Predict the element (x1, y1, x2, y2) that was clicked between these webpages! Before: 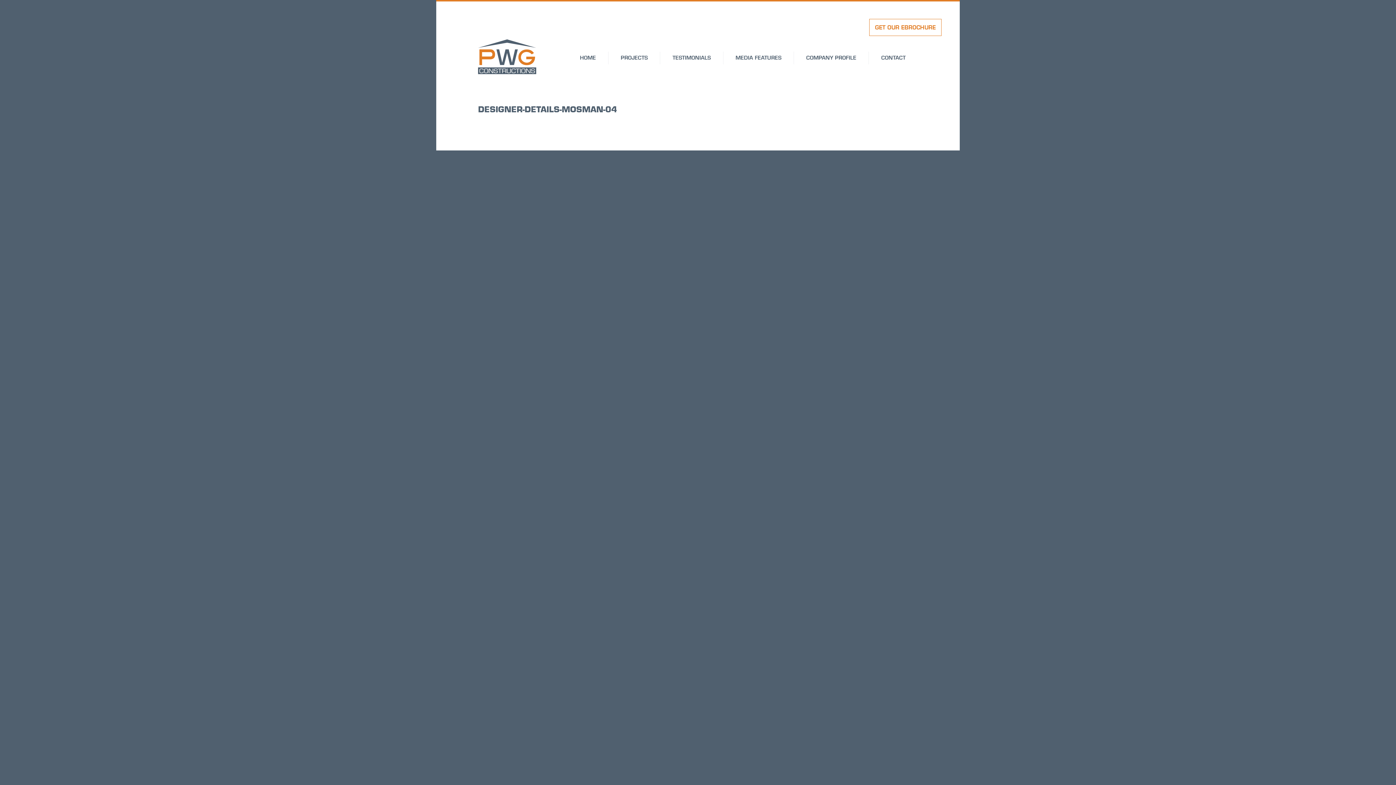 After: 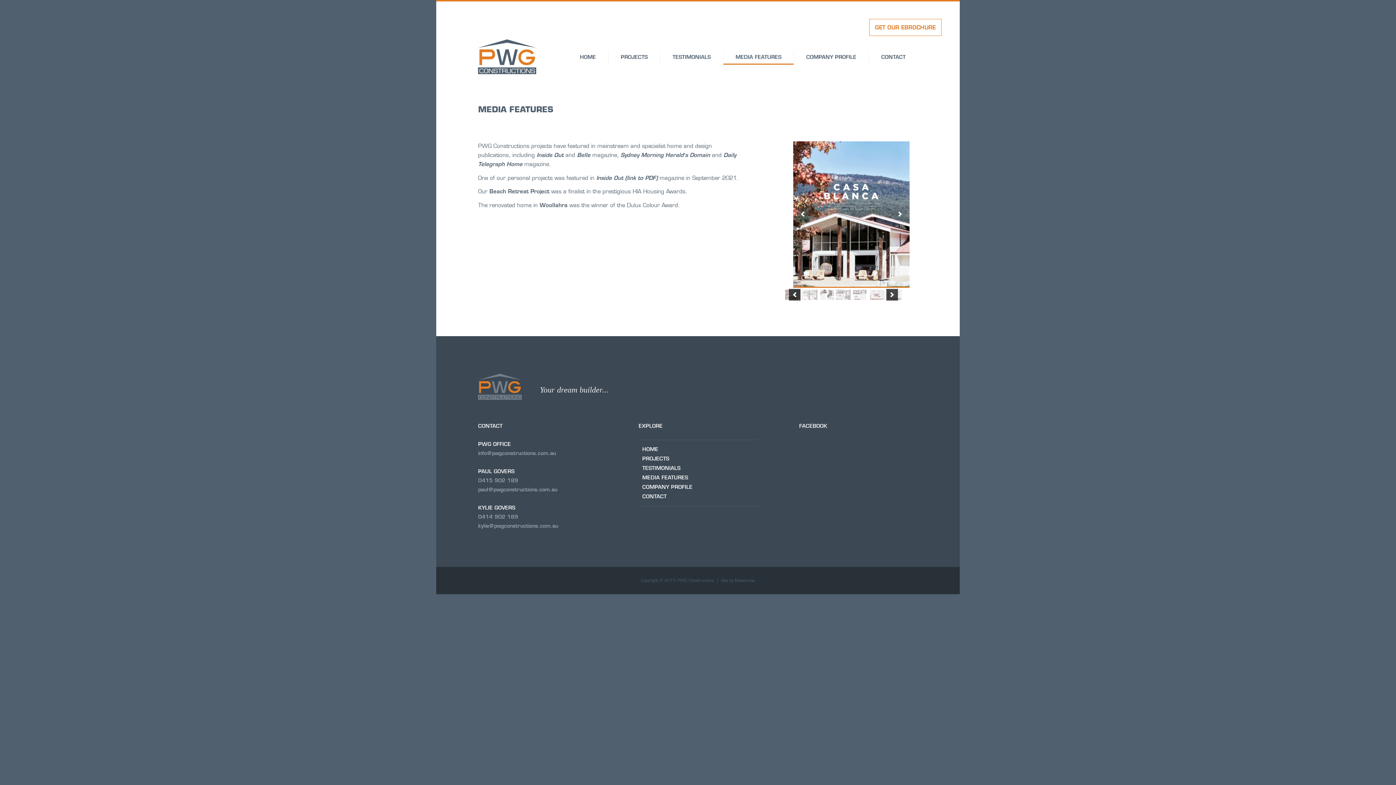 Action: label: MEDIA FEATURES bbox: (723, 51, 793, 64)